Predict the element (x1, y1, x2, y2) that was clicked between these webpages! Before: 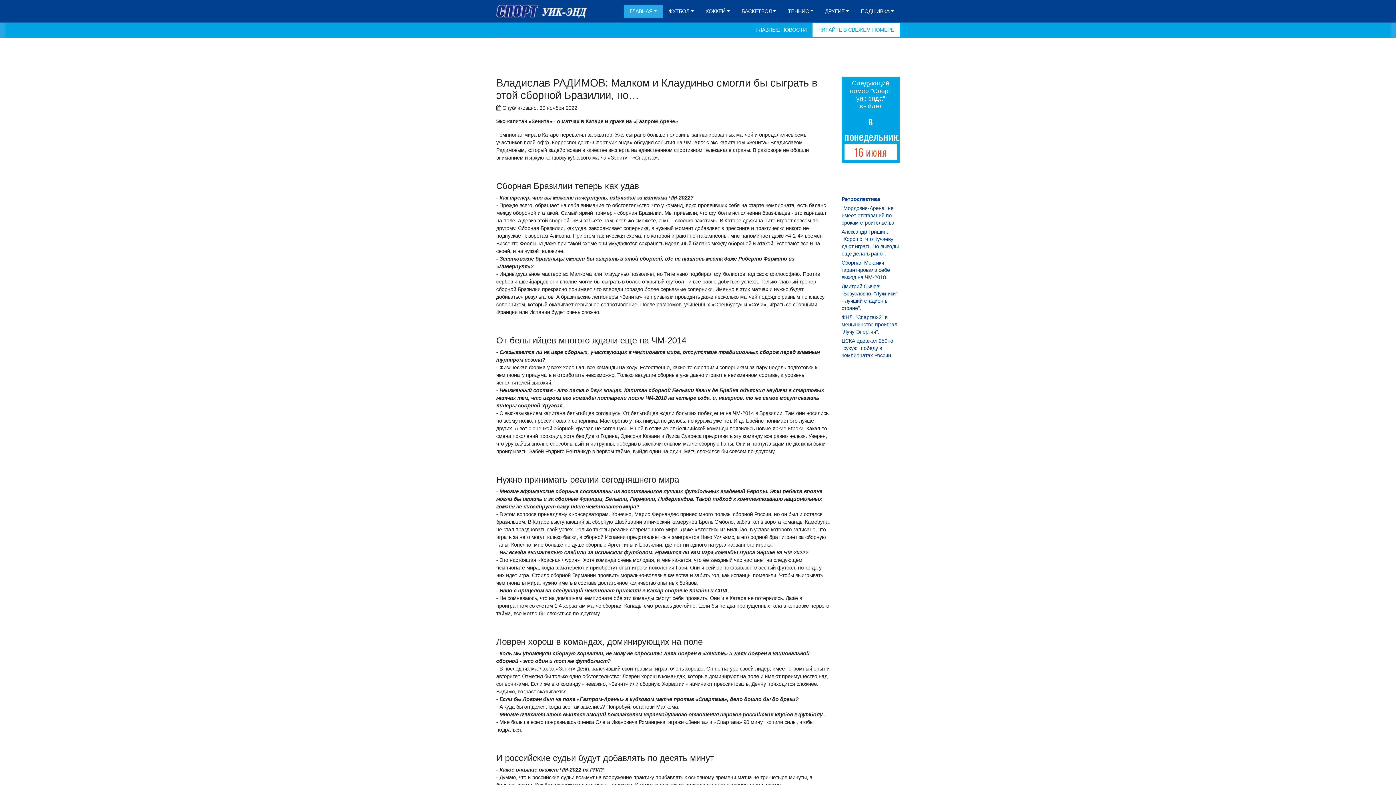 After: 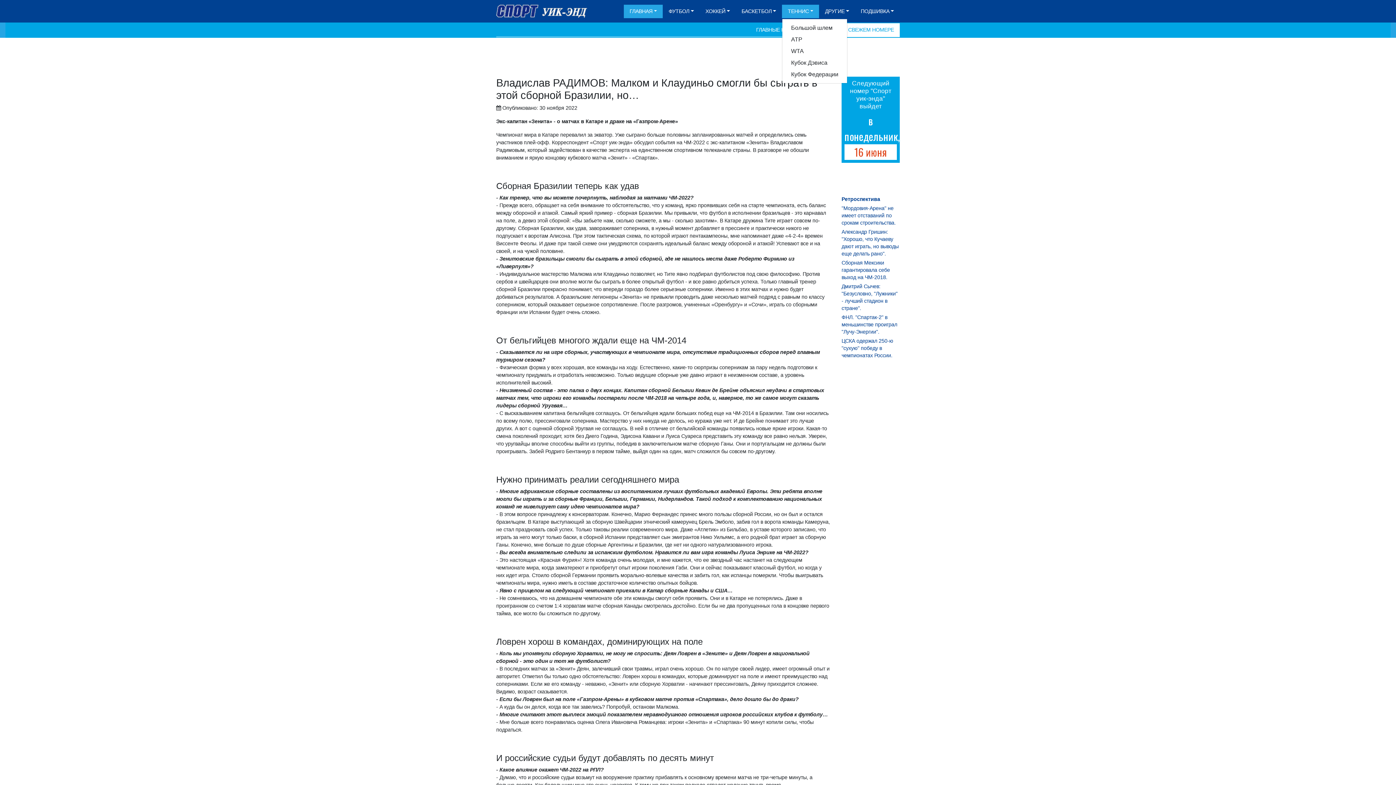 Action: label: ТЕННИС bbox: (782, 4, 819, 18)